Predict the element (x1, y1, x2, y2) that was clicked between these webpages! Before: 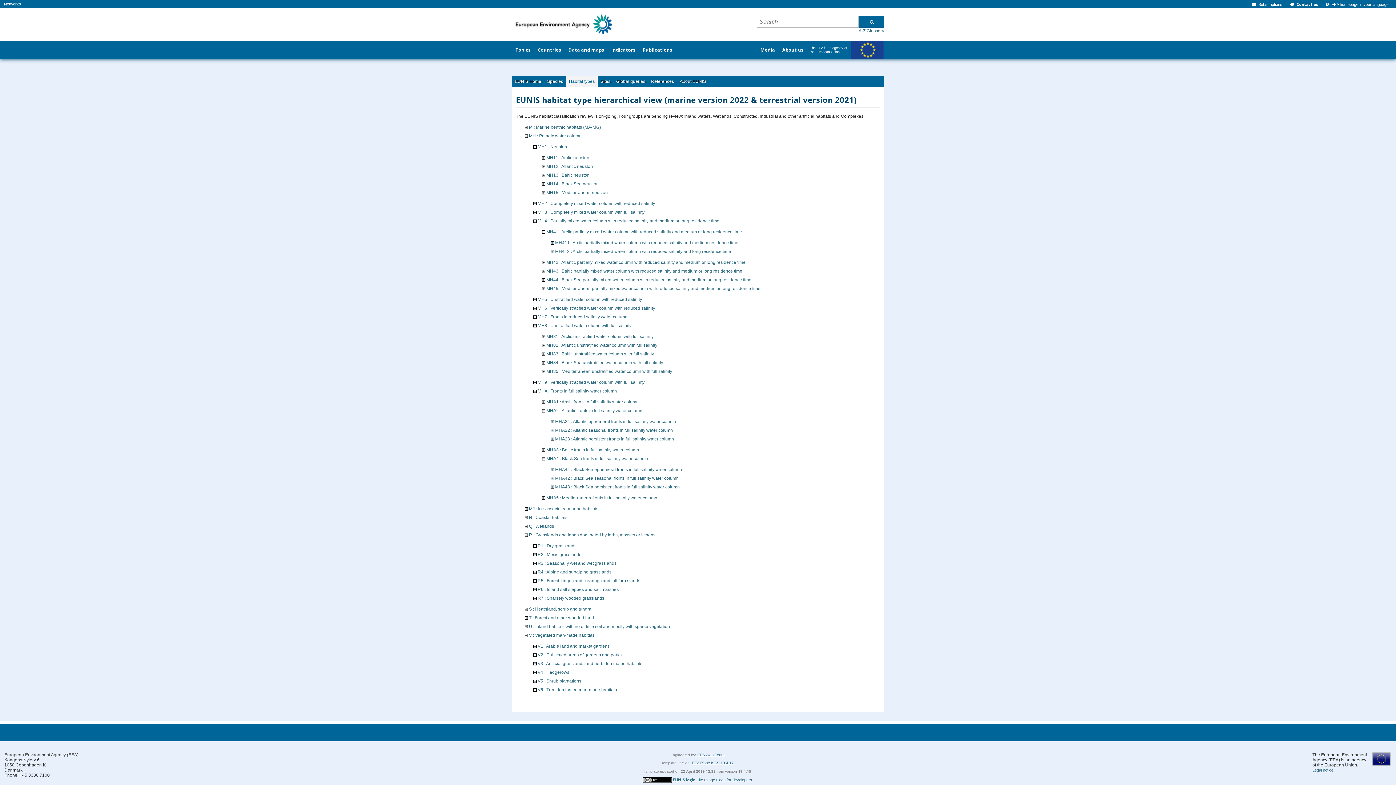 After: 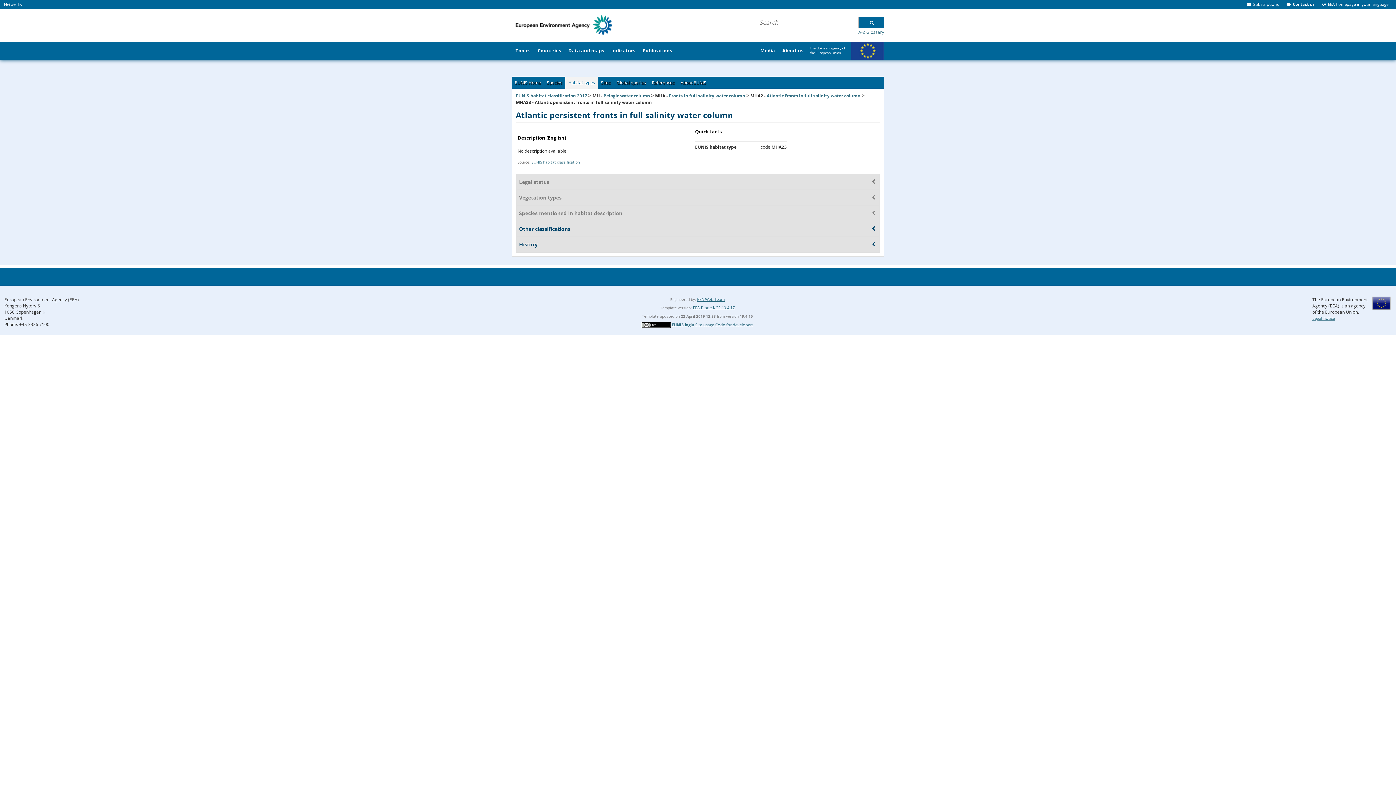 Action: bbox: (555, 436, 674, 441) label: MHA23 : Atlantic persistent fronts in full salinity water column